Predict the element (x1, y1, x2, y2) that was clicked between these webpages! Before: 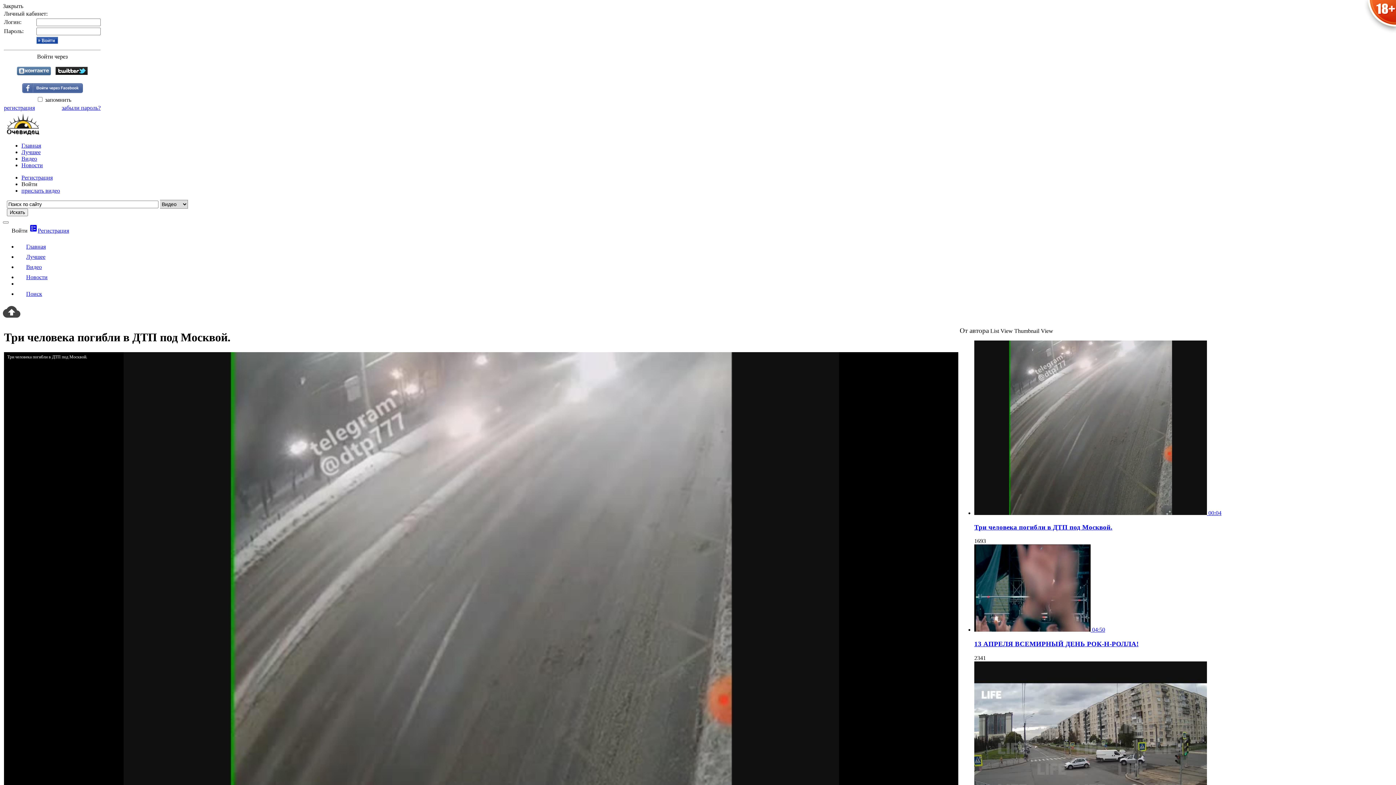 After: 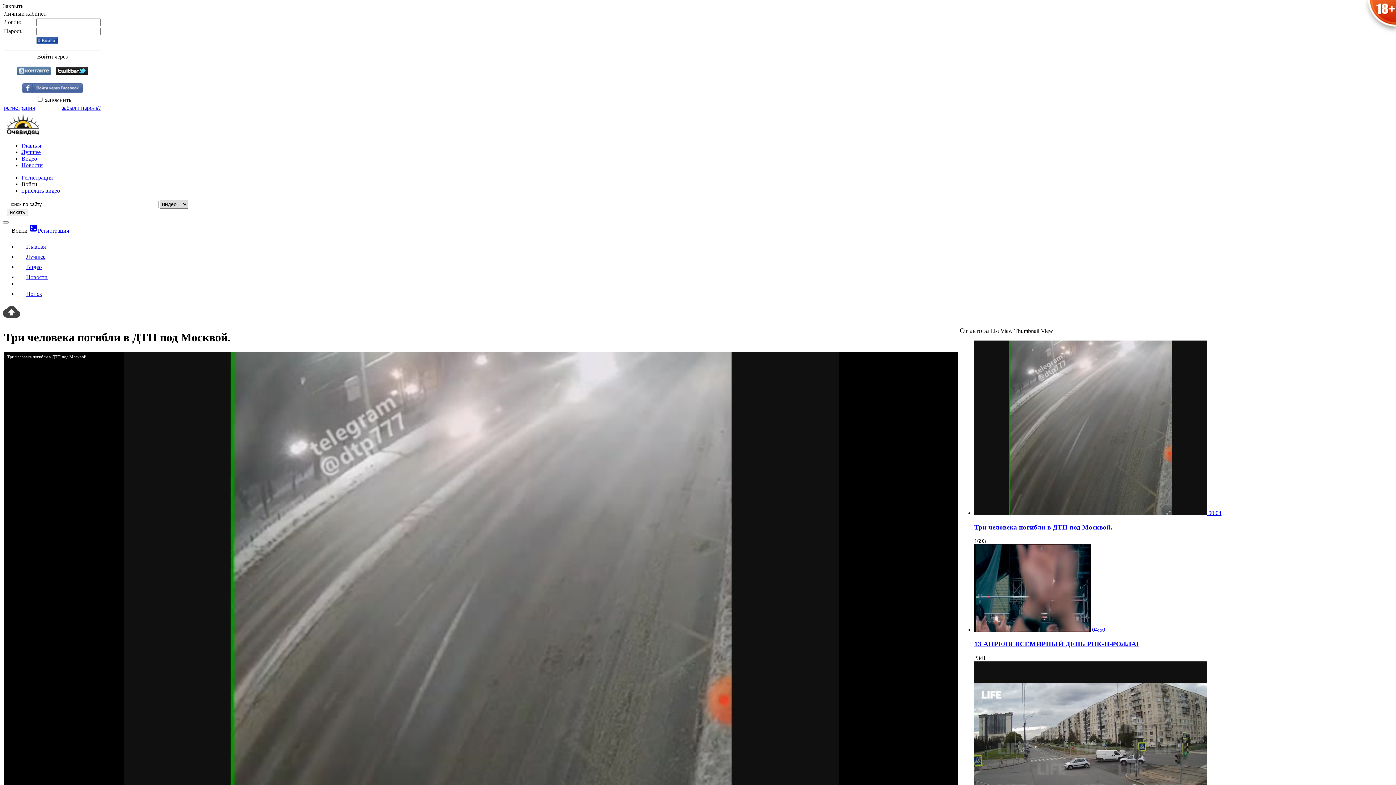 Action: bbox: (1014, 328, 1053, 334) label: Thumbnail View